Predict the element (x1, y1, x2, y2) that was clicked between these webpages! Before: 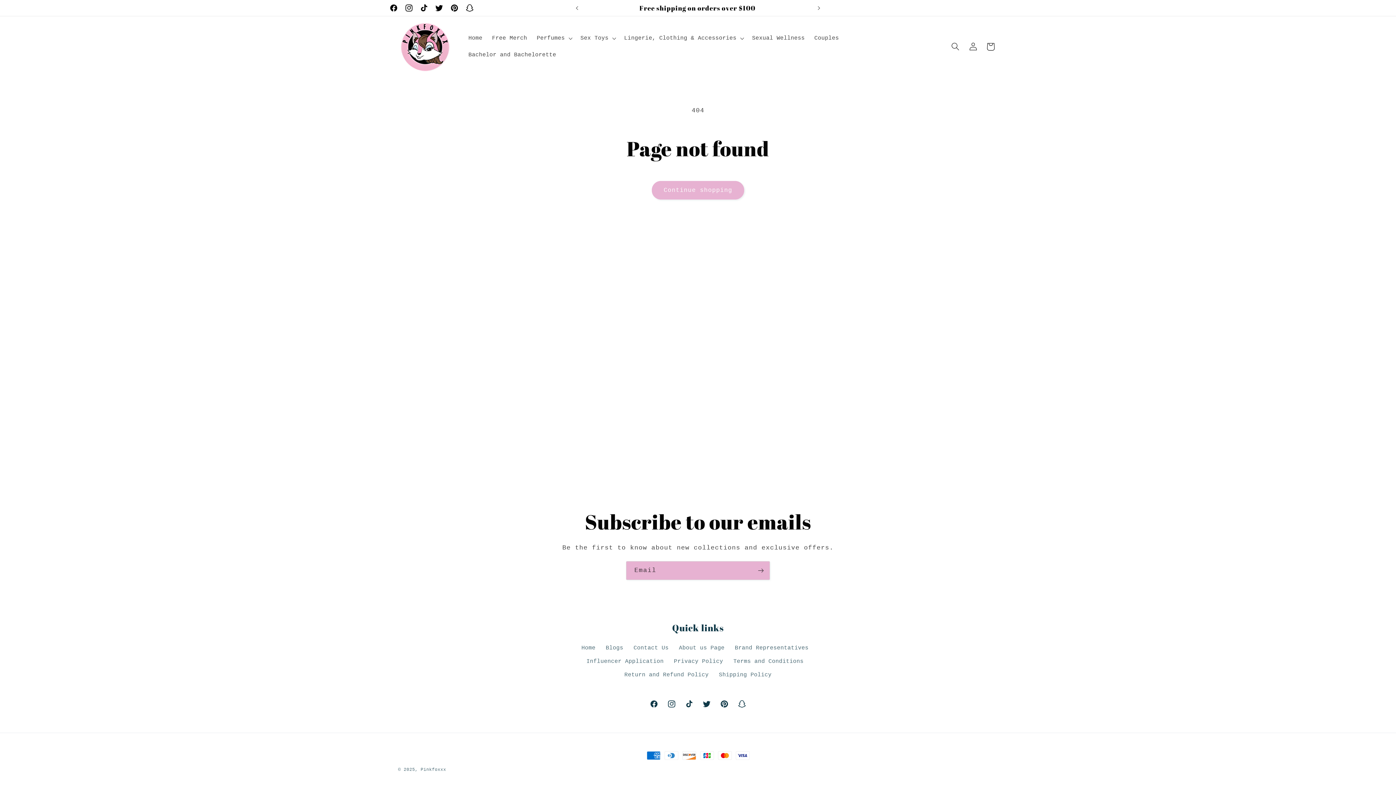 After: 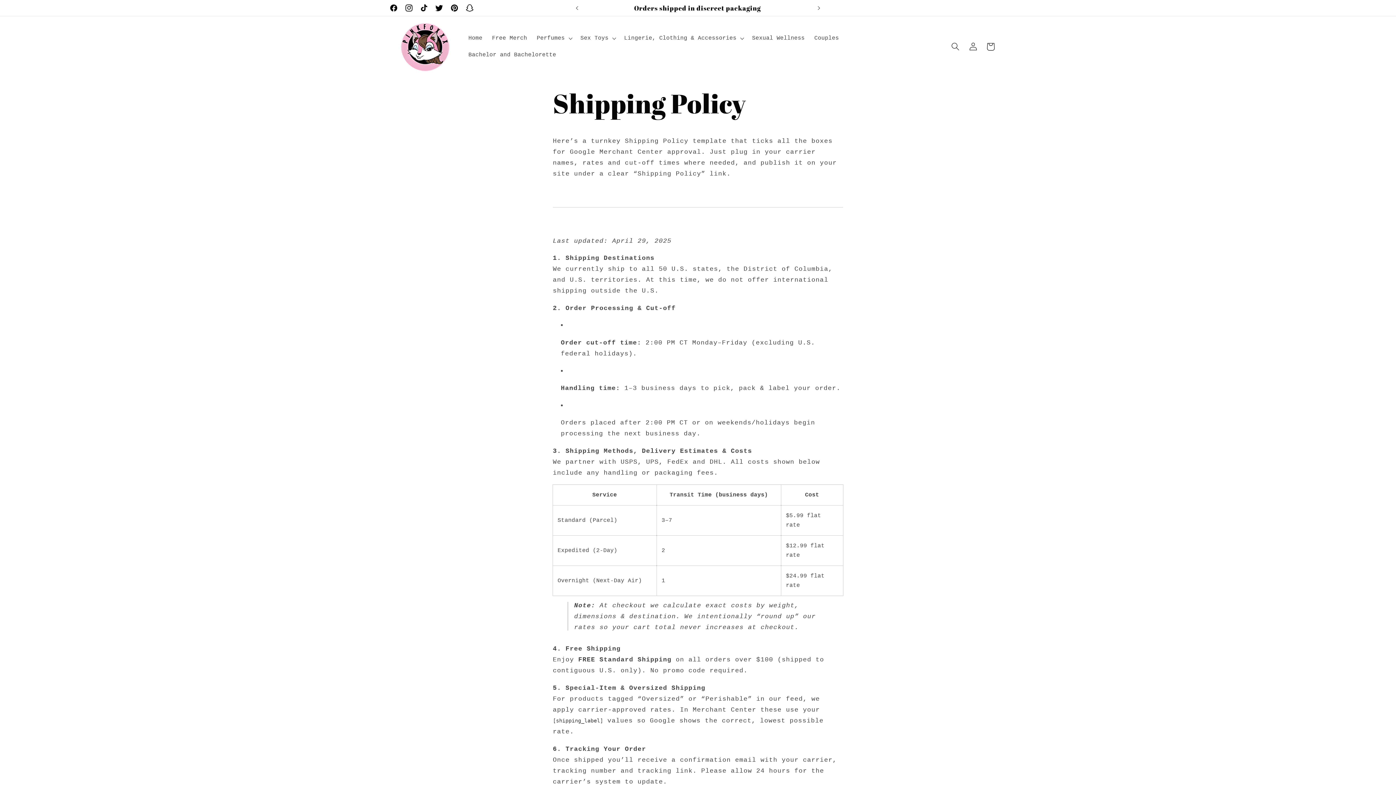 Action: bbox: (719, 668, 771, 682) label: Shipping Policy